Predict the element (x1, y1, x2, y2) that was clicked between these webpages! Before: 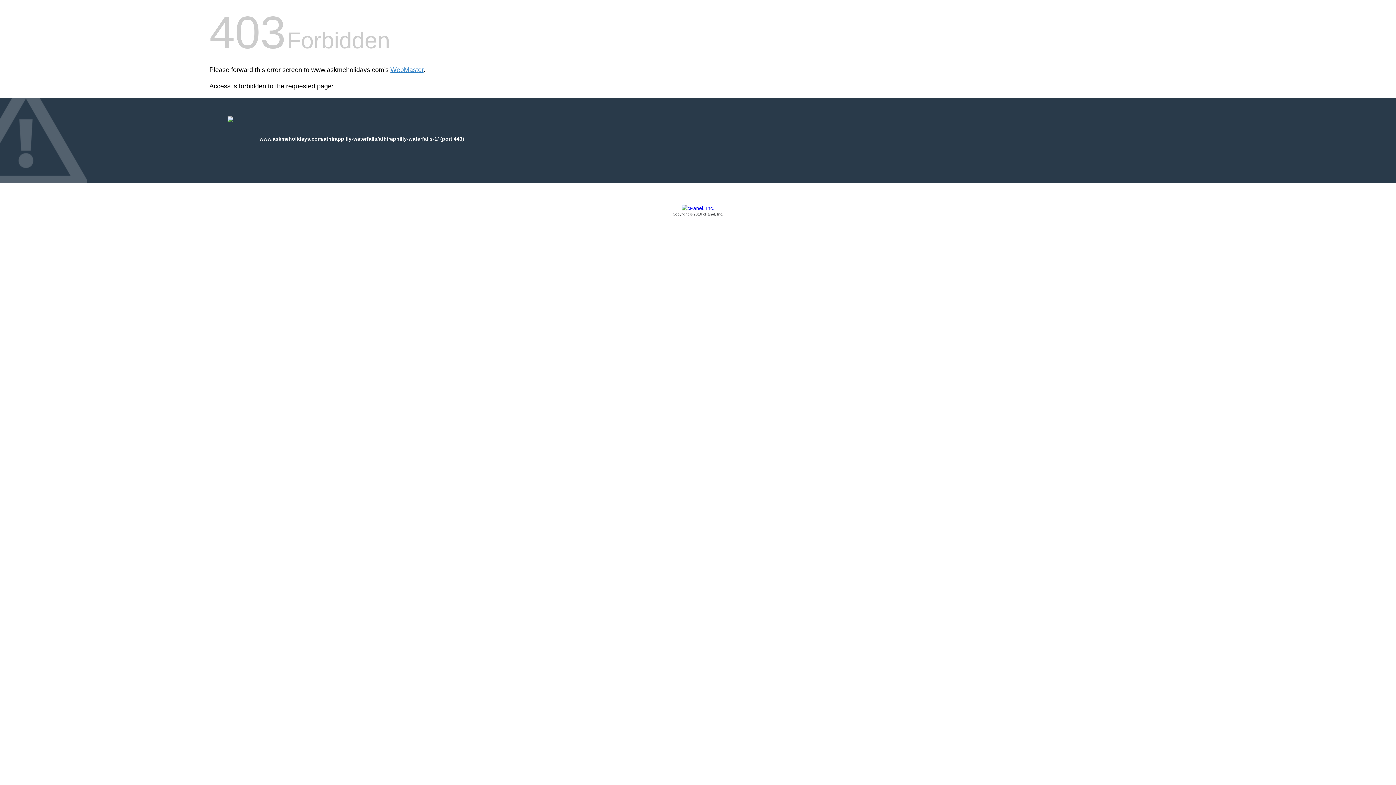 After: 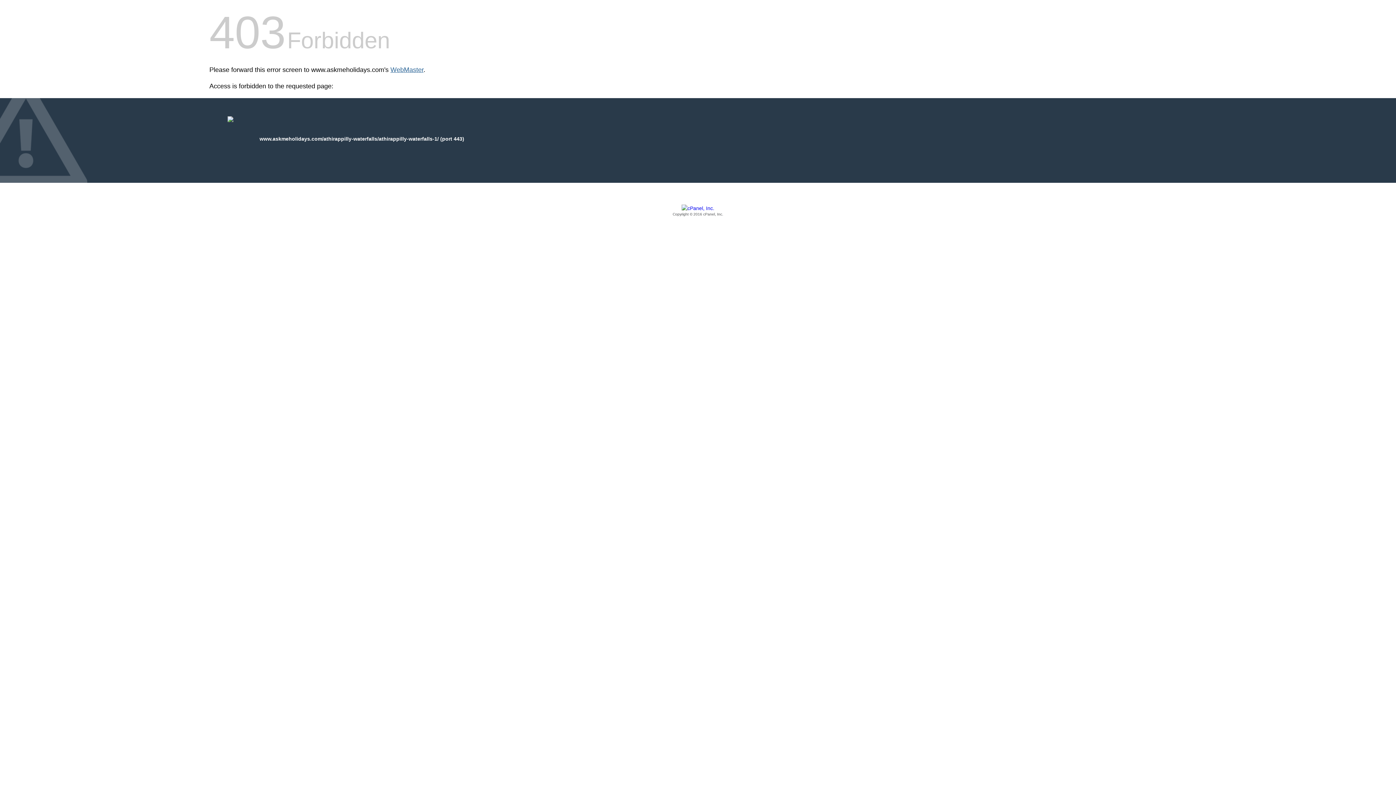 Action: label: WebMaster bbox: (390, 66, 423, 73)